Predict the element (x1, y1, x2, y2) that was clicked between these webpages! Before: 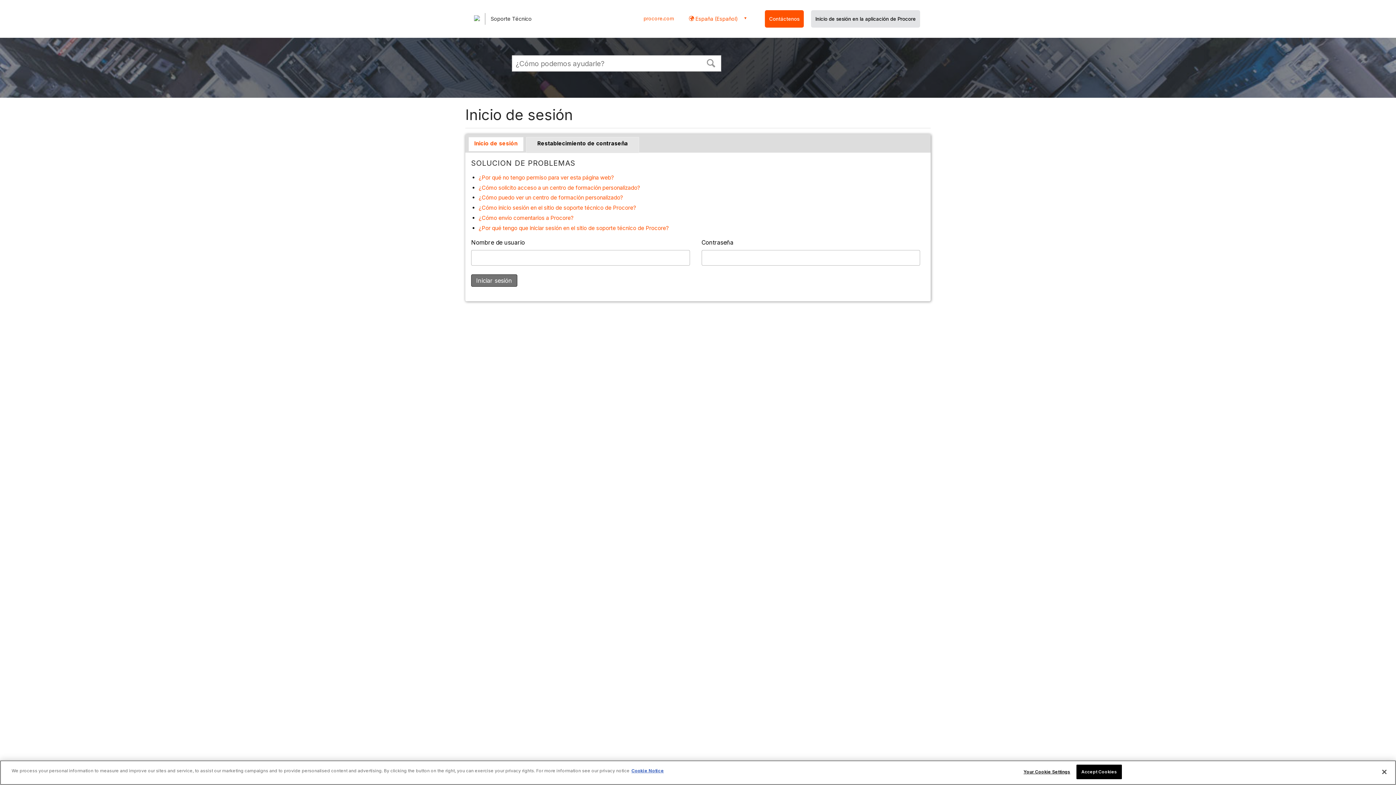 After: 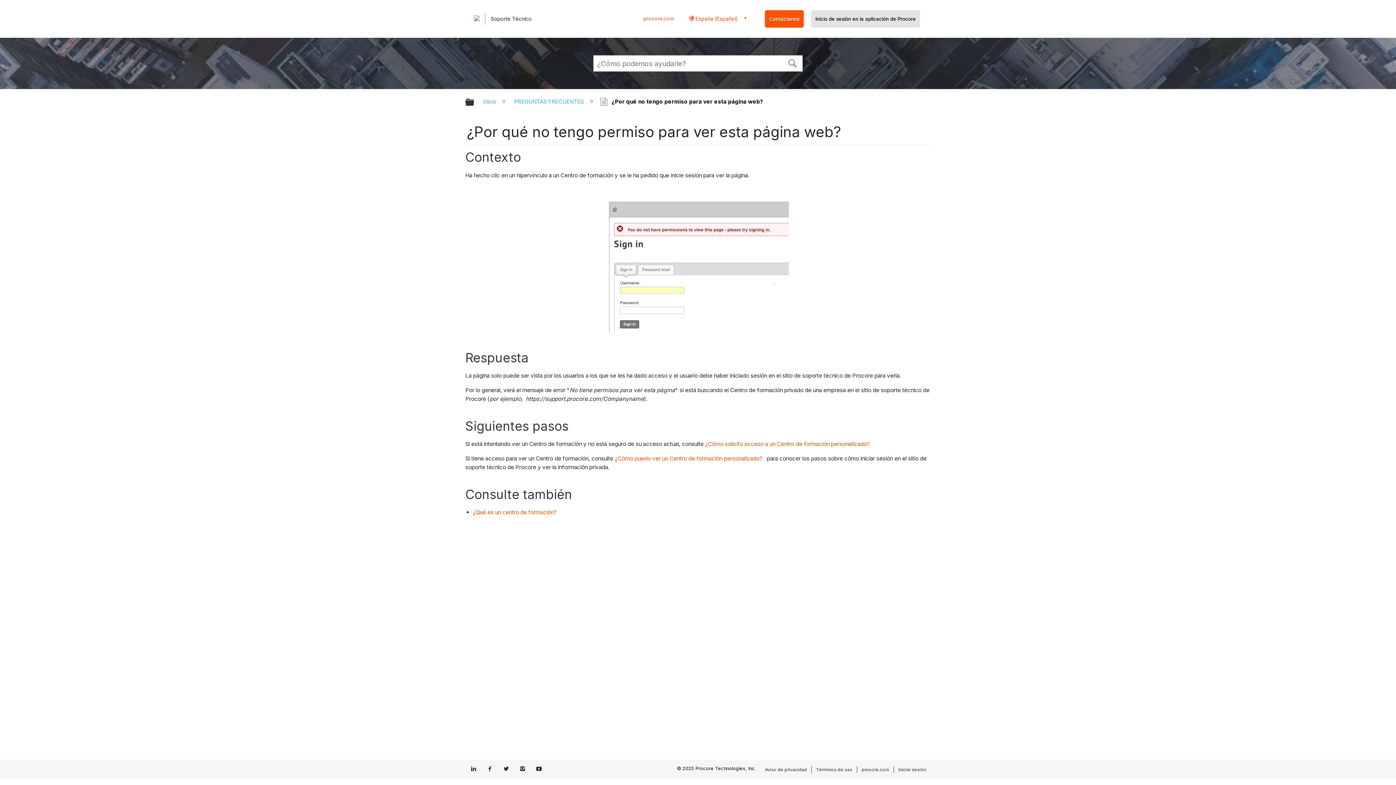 Action: bbox: (478, 174, 614, 181) label: ¿Por qué no tengo permiso para ver esta página web?